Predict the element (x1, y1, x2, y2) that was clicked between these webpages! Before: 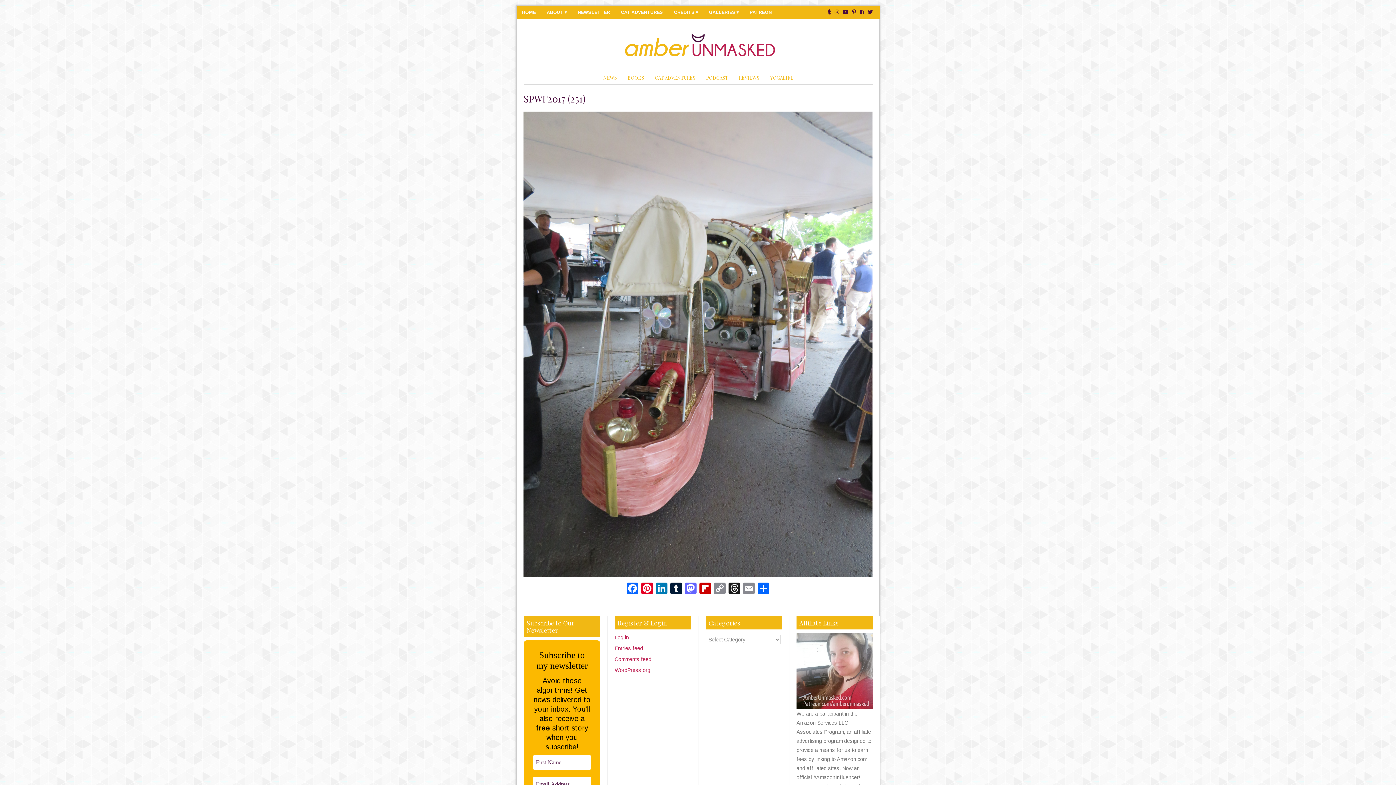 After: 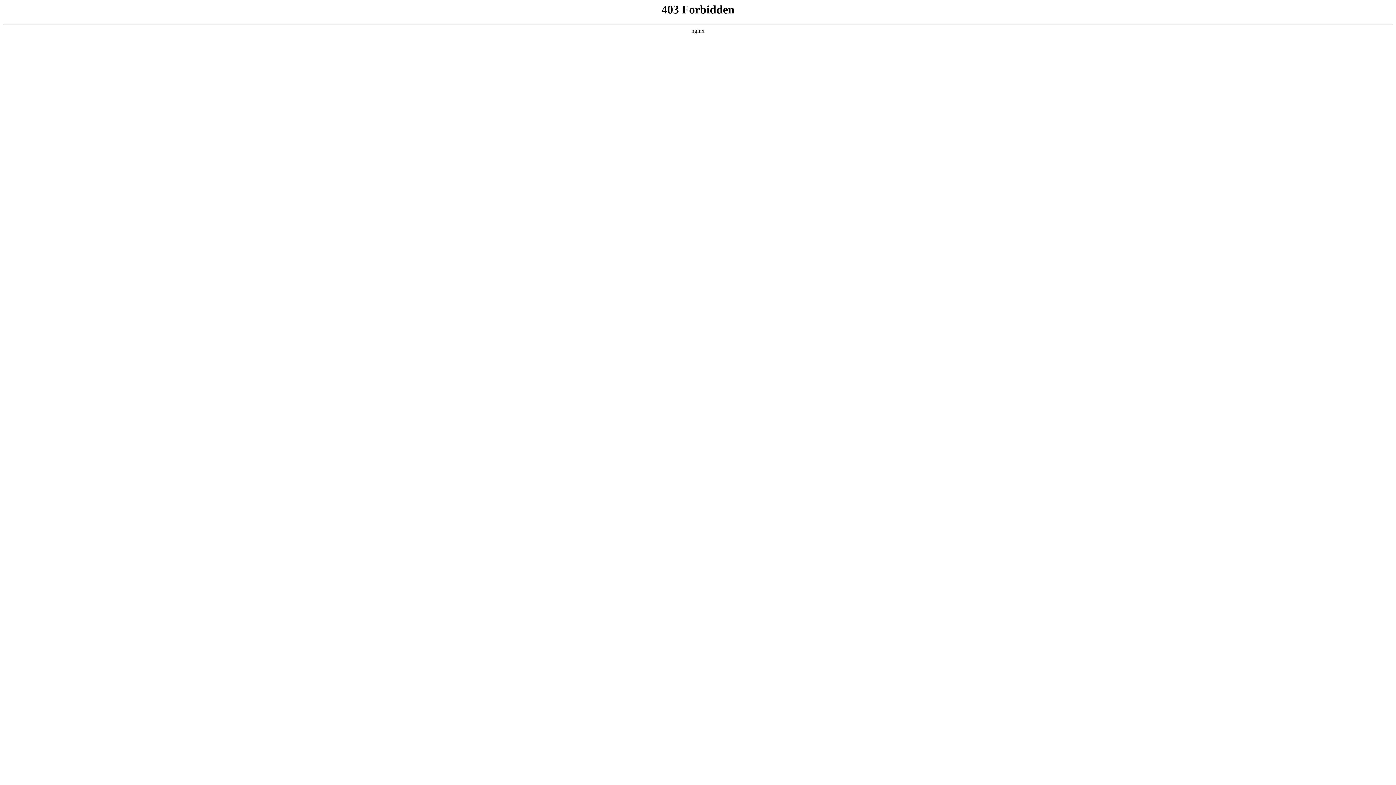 Action: bbox: (614, 667, 650, 673) label: WordPress.org